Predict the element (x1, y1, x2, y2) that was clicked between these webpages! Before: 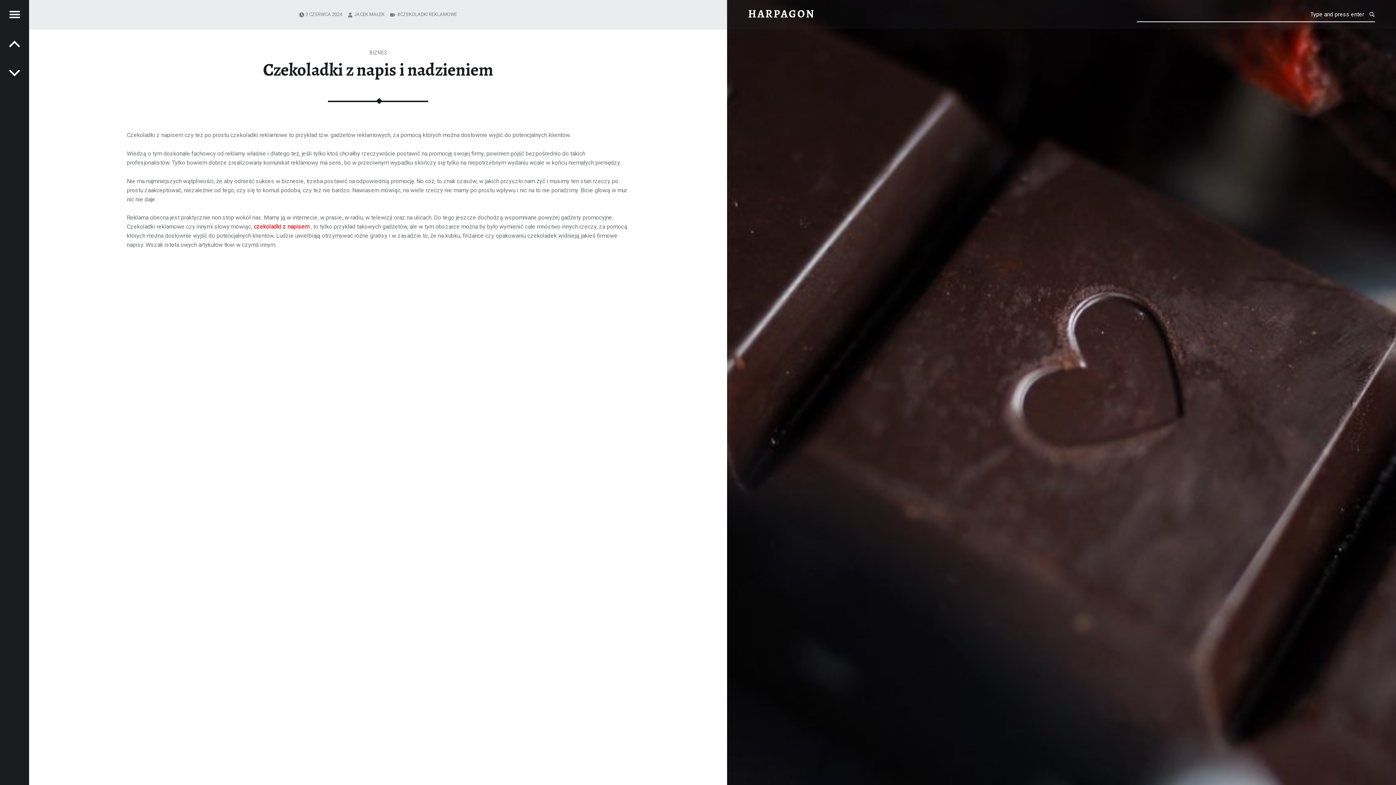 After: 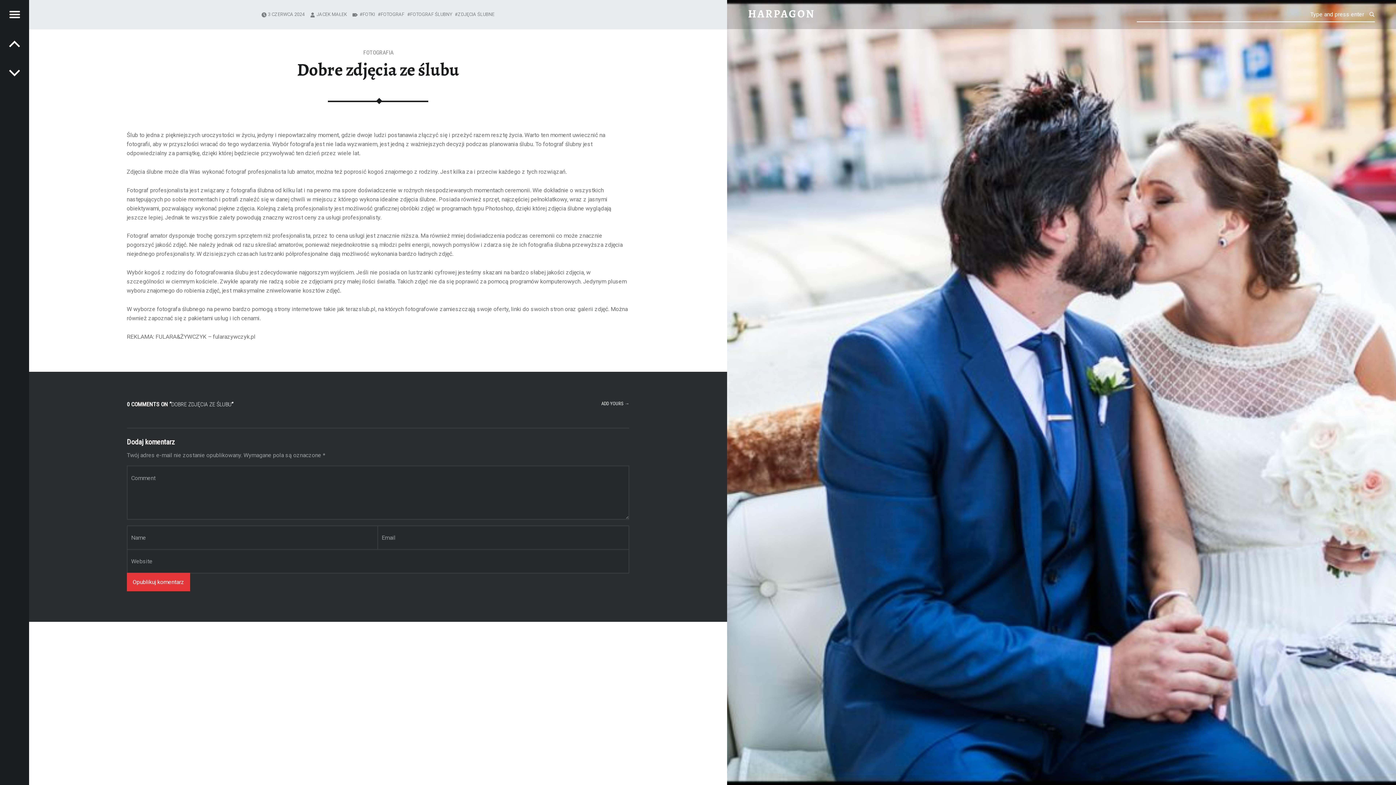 Action: label: NEXT: Dobre zdjęcia ze ślubu bbox: (0, 29, 29, 58)